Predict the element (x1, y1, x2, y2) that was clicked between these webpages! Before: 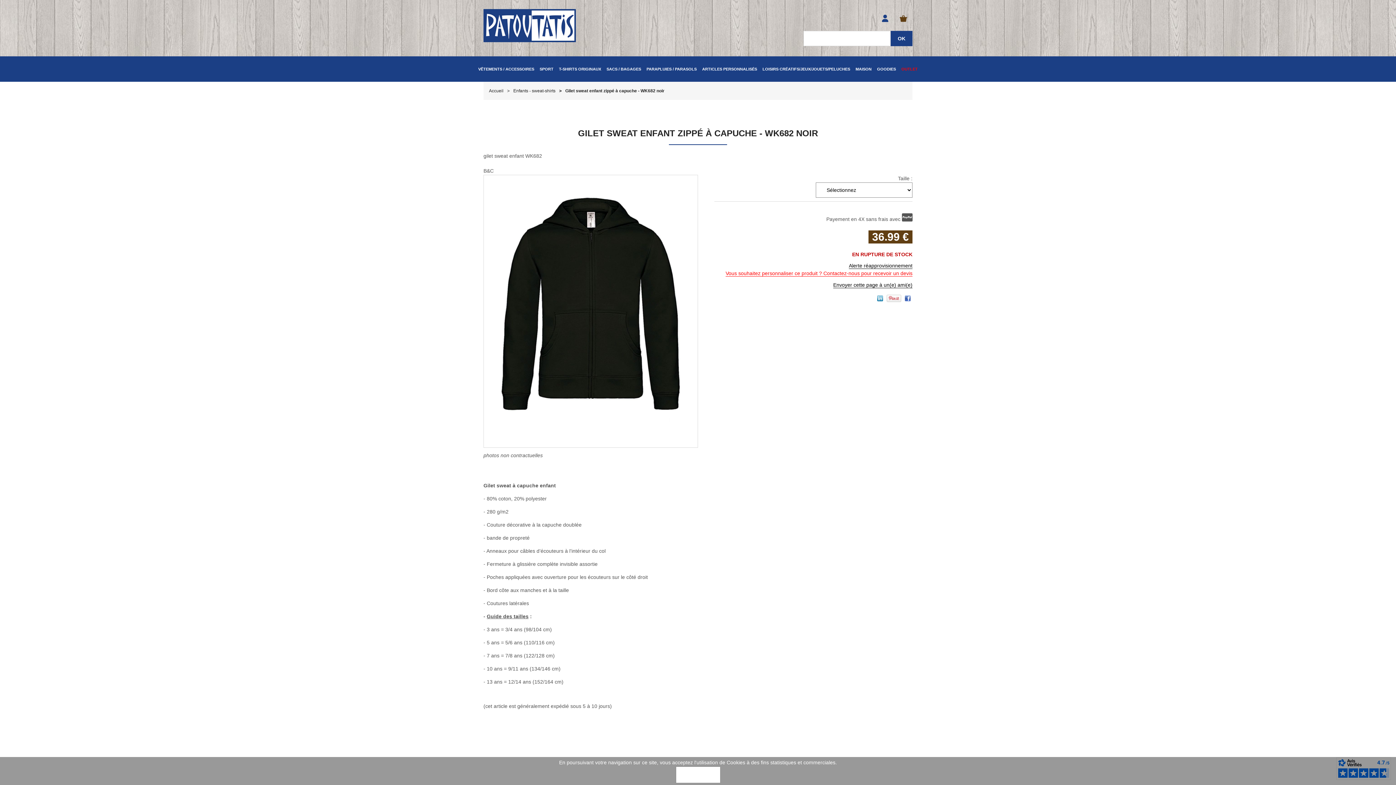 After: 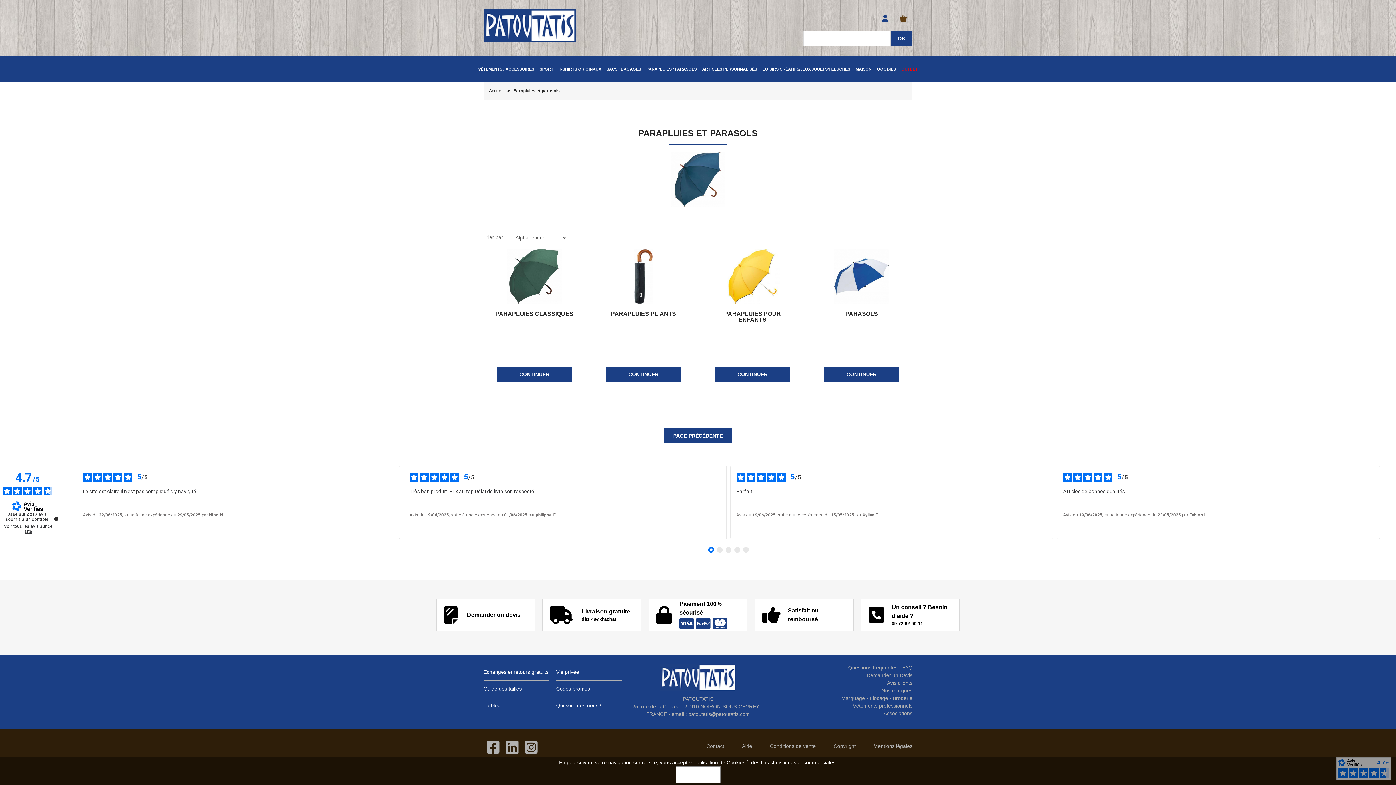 Action: bbox: (644, 56, 698, 81) label: PARAPLUIES / PARASOLS